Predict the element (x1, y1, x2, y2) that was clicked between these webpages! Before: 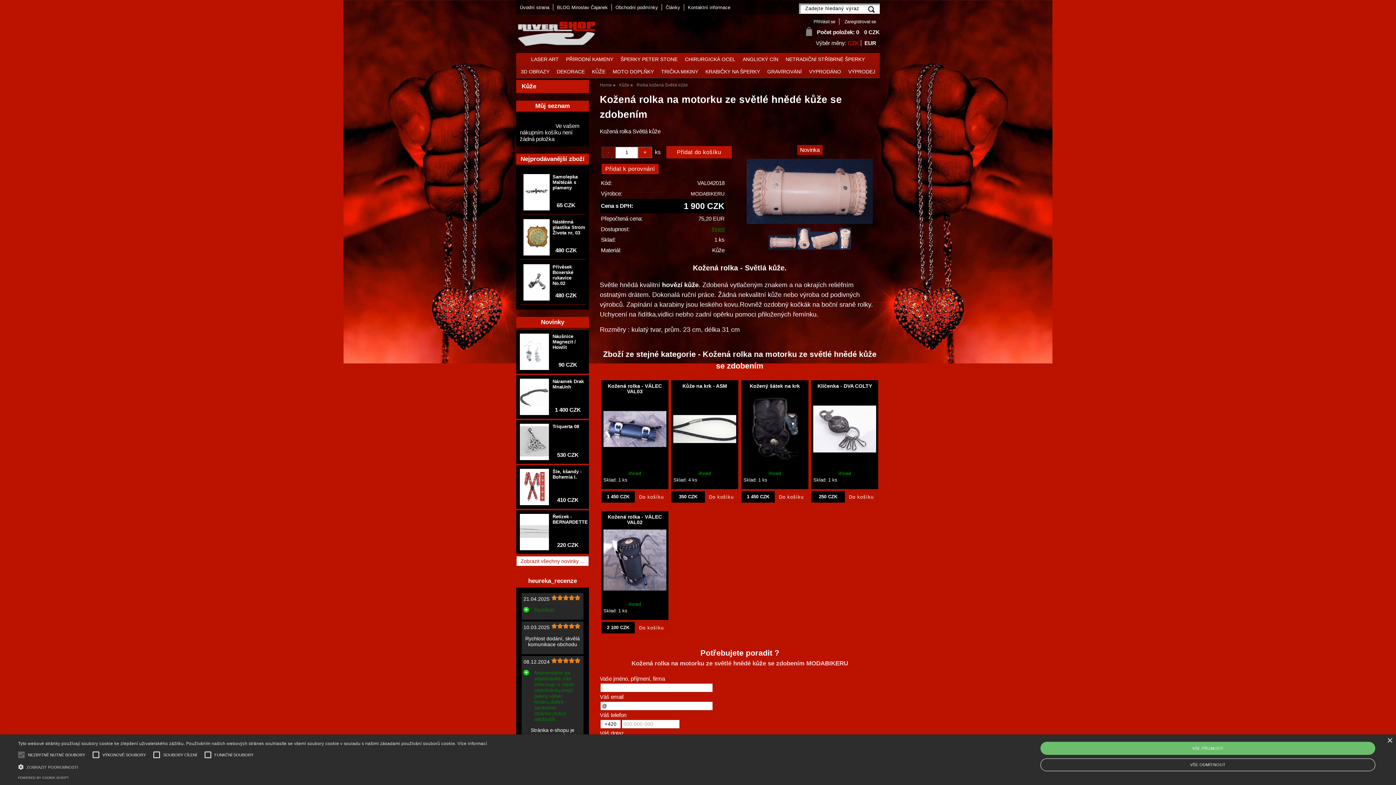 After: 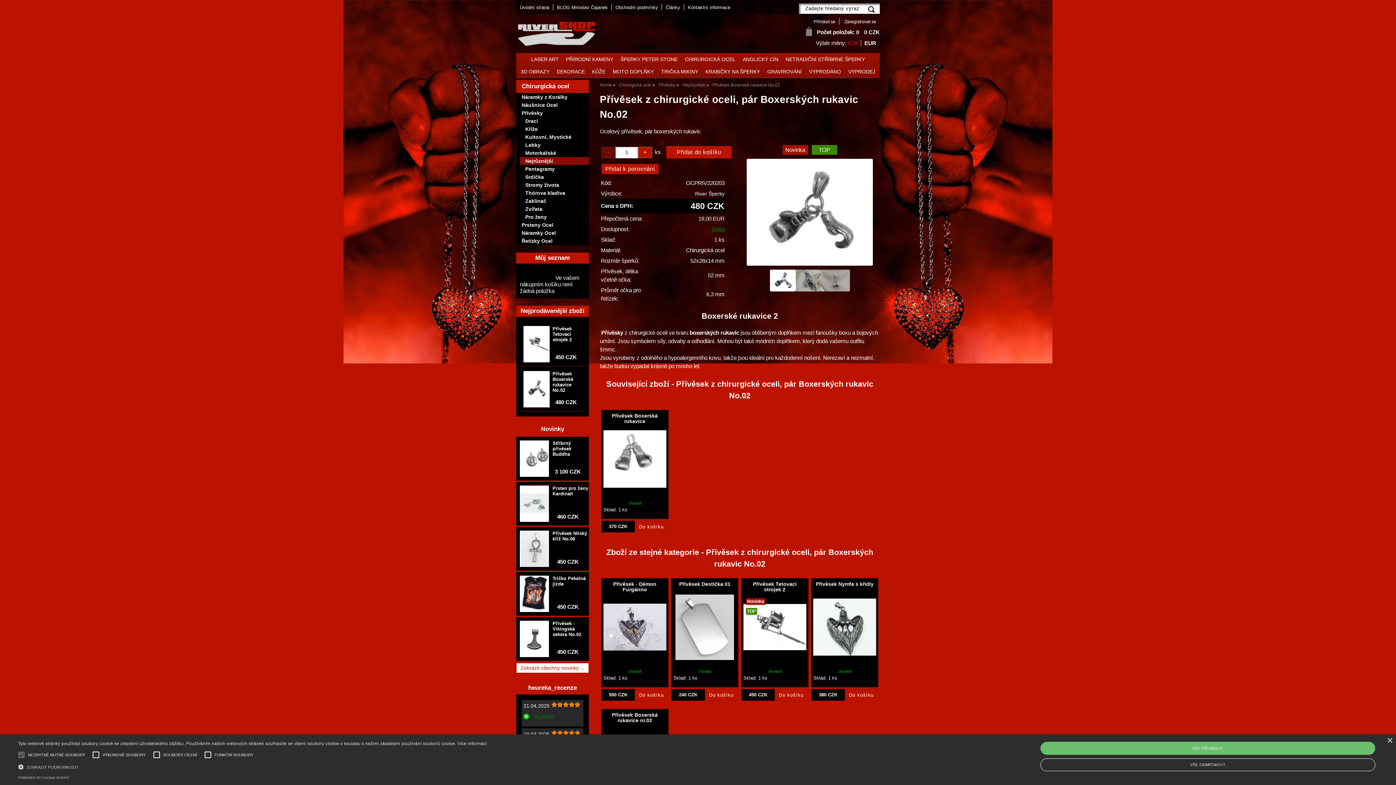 Action: label: Přívěsek Boxerské rukavice No.02 bbox: (552, 264, 585, 286)